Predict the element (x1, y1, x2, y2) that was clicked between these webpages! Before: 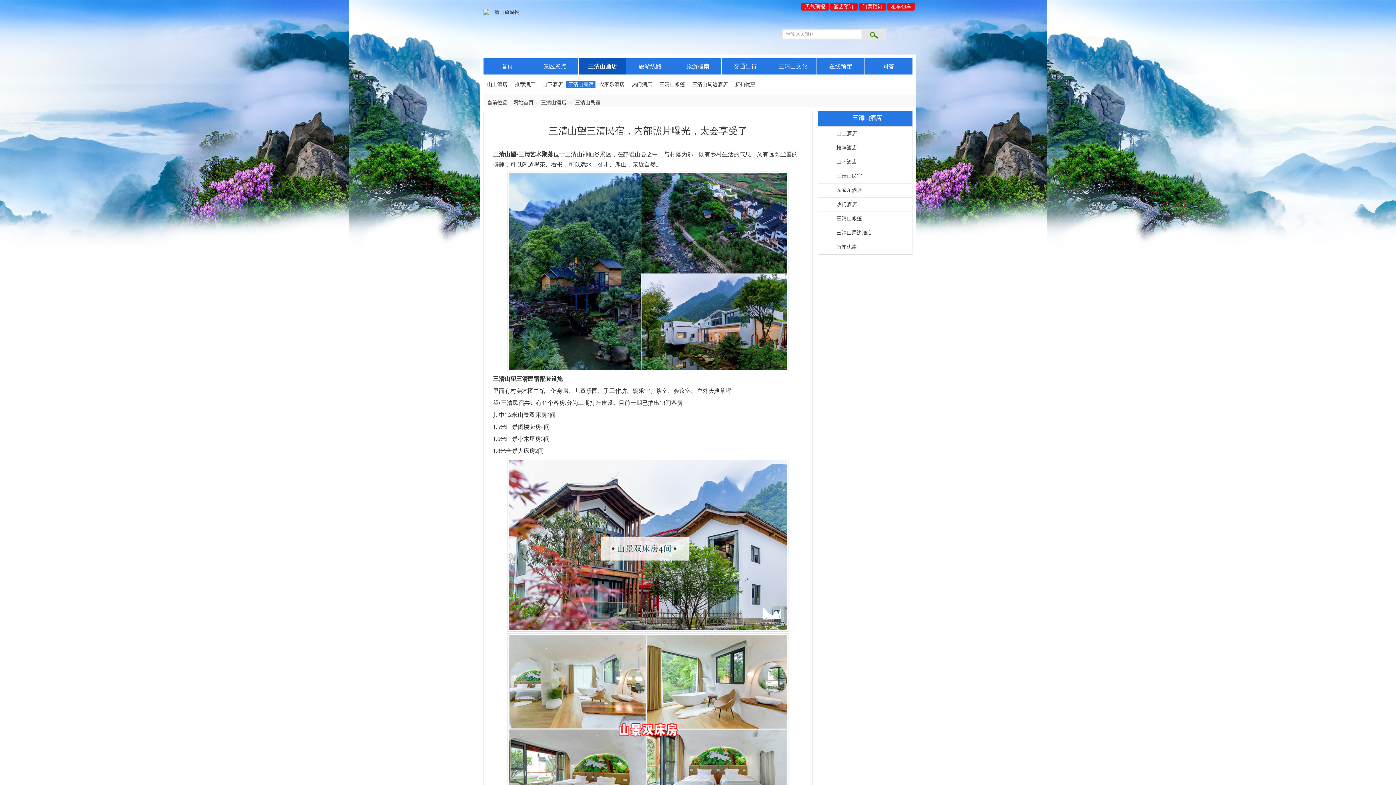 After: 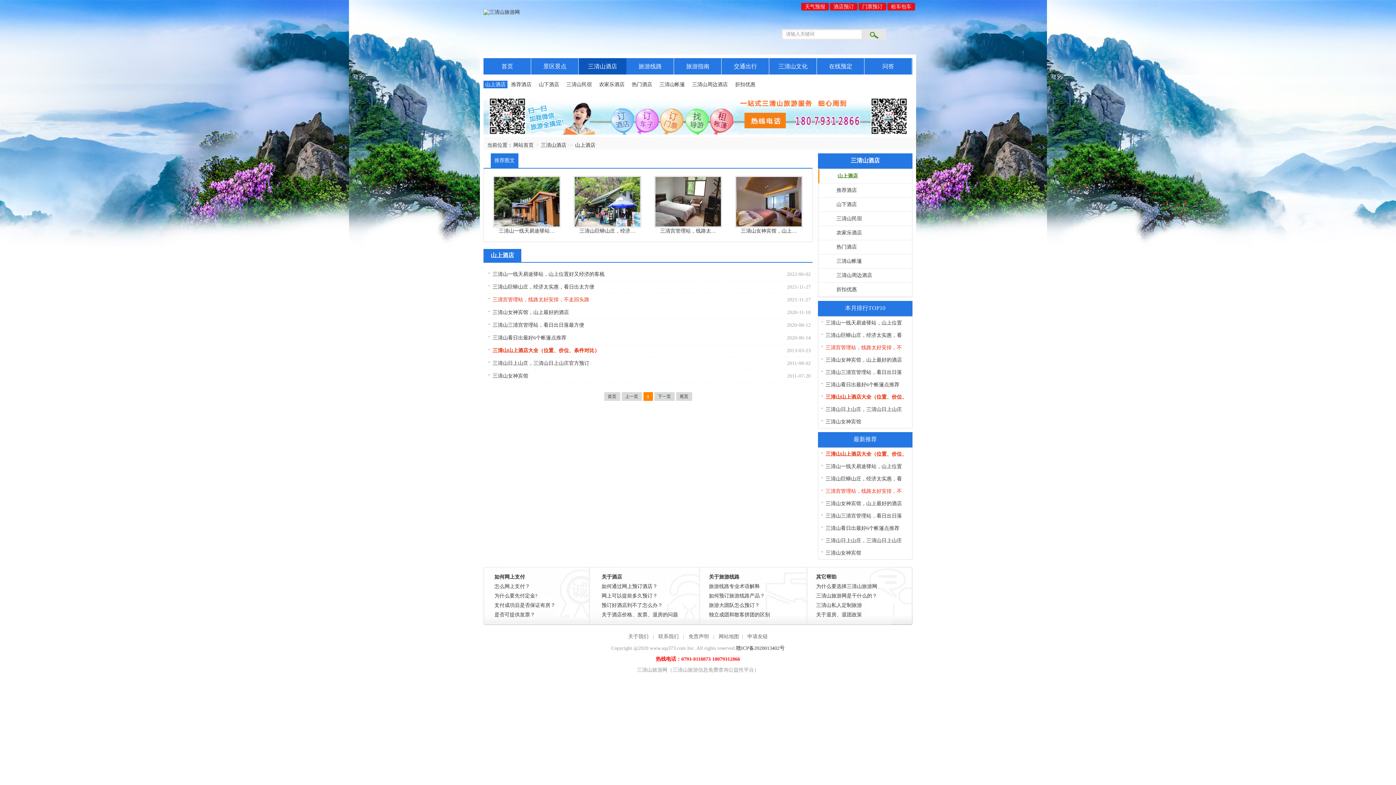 Action: bbox: (818, 126, 912, 141) label: 山上酒店